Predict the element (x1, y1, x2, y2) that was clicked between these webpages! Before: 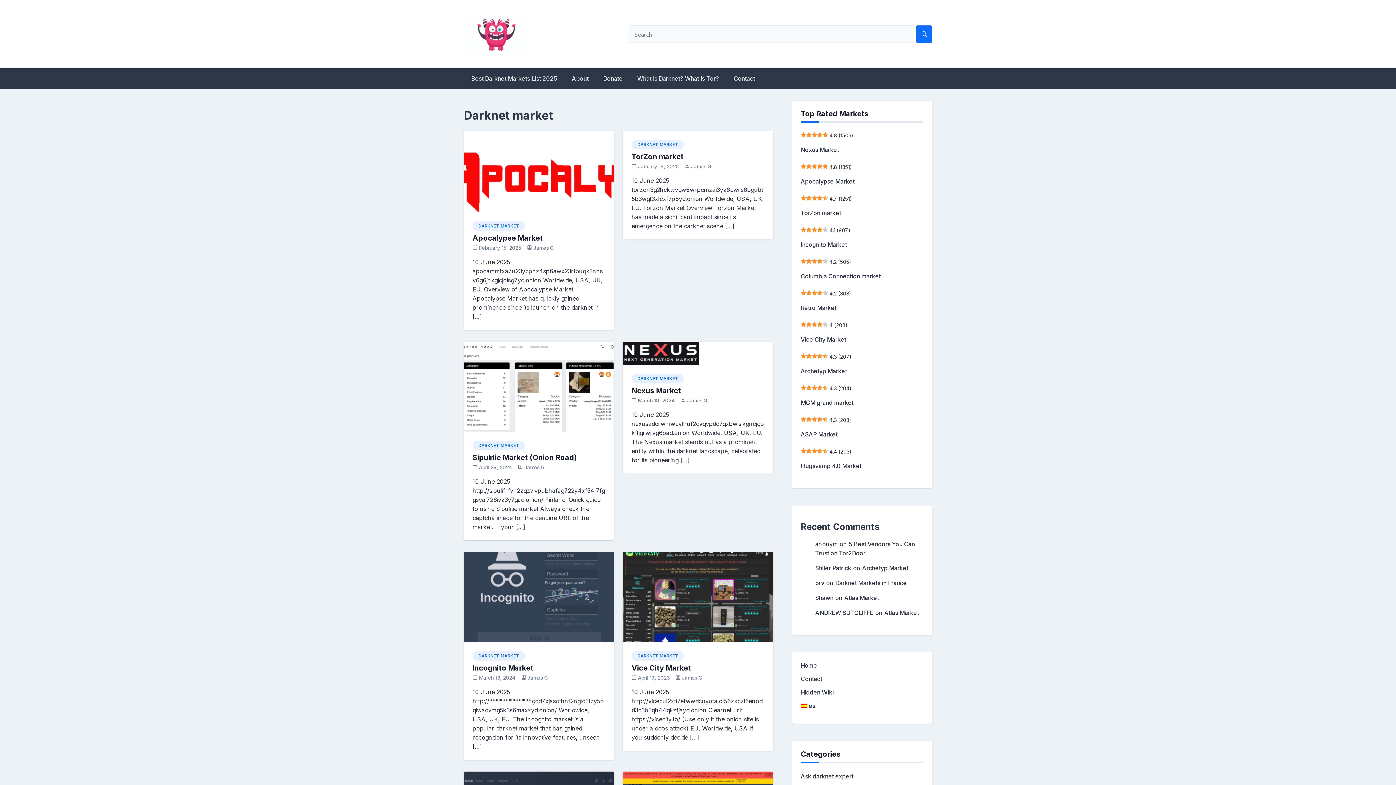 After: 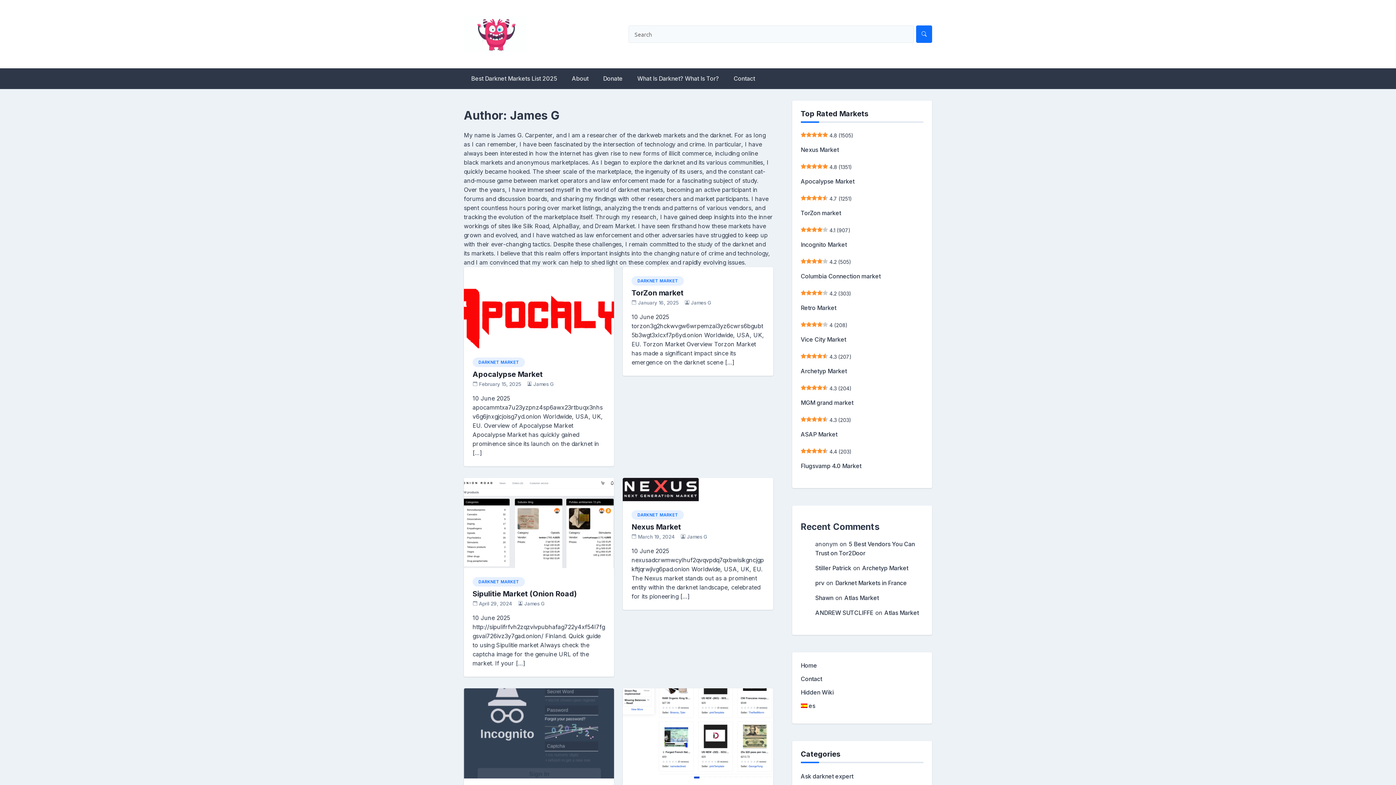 Action: label: James G bbox: (524, 464, 544, 470)